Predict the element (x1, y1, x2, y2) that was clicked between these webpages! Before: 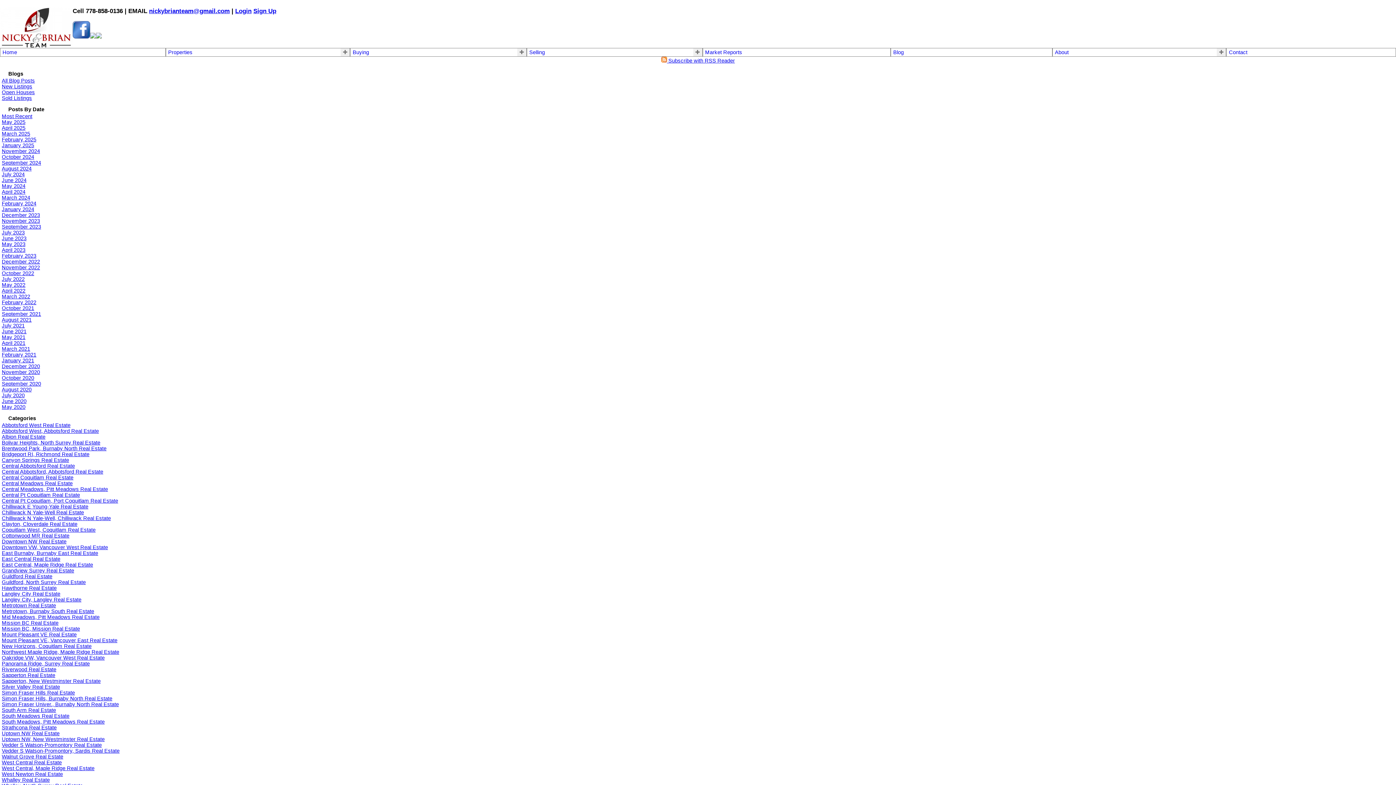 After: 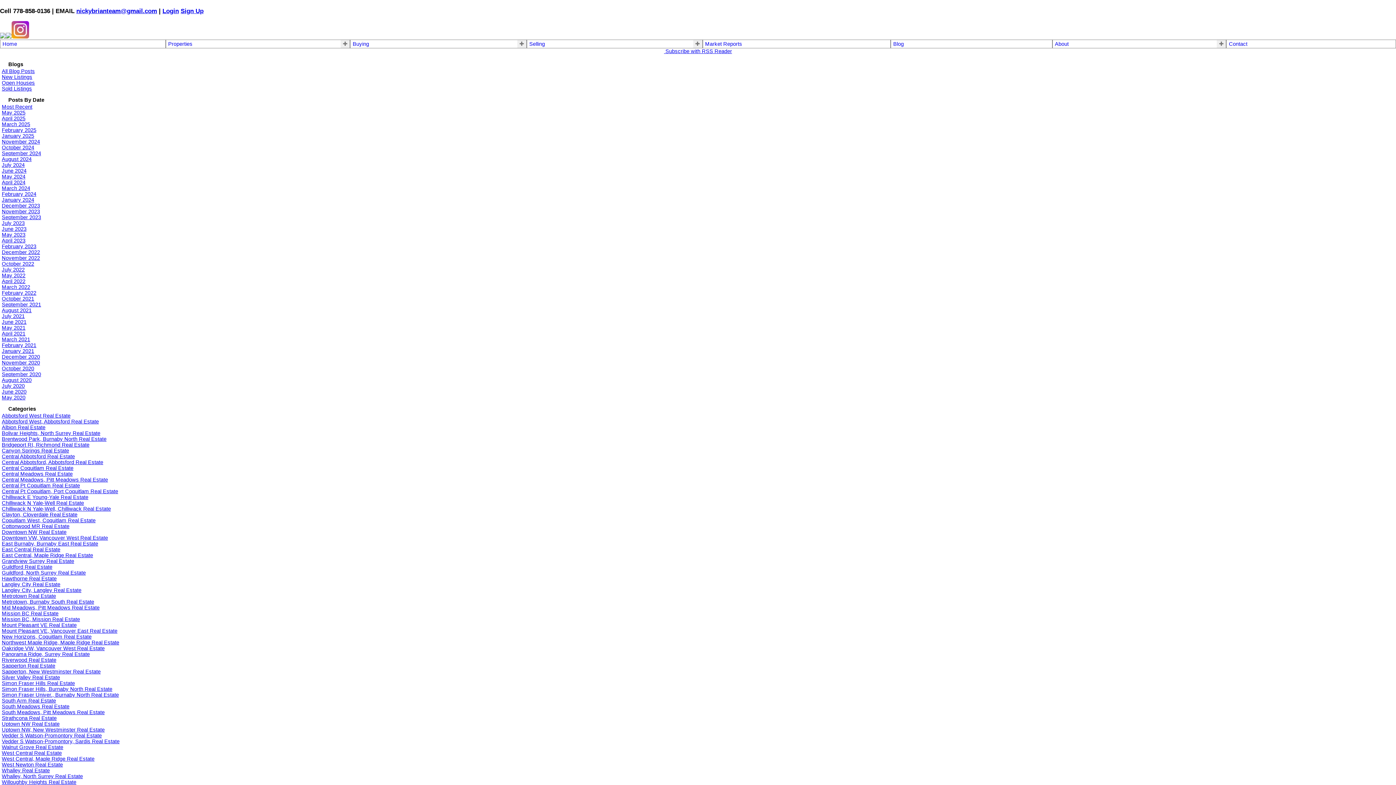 Action: bbox: (1, 293, 30, 299) label: March 2022